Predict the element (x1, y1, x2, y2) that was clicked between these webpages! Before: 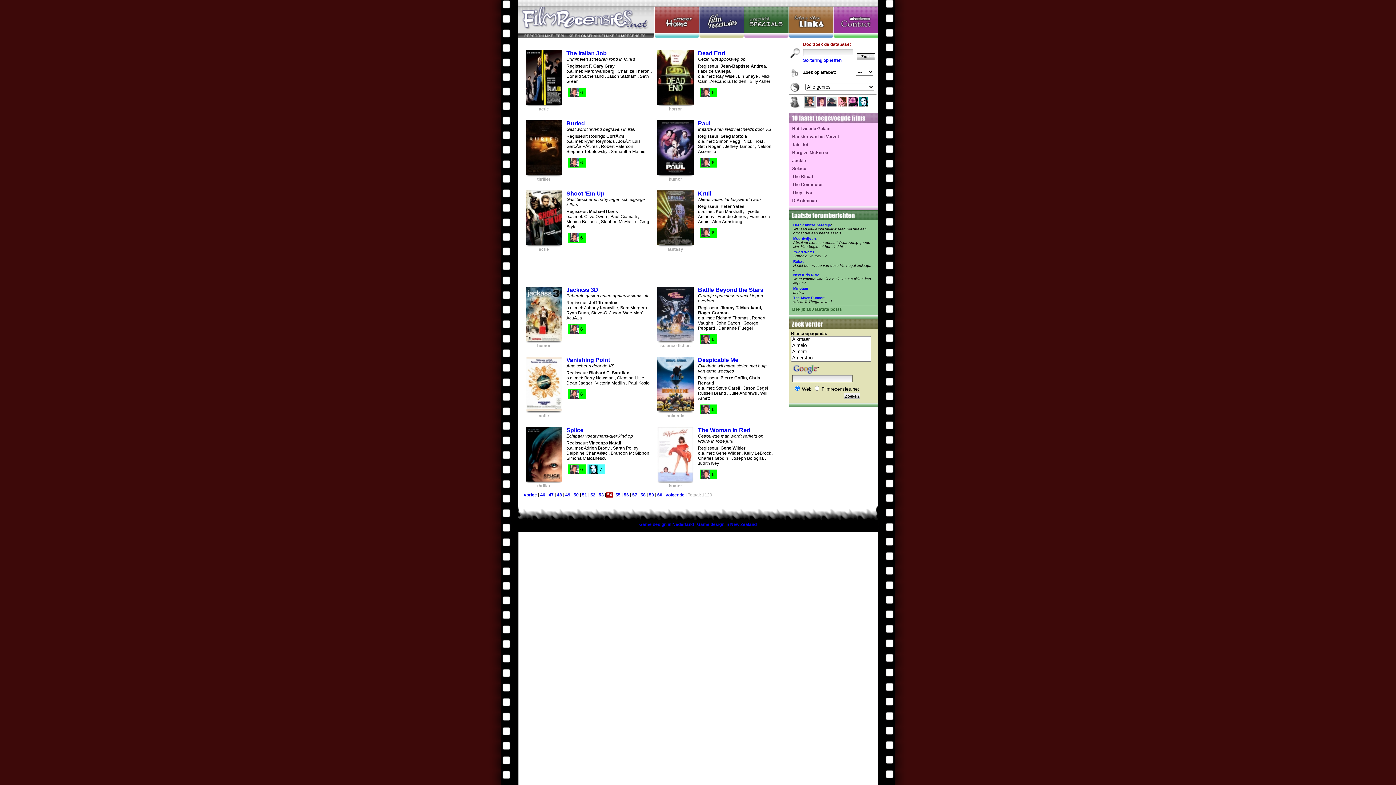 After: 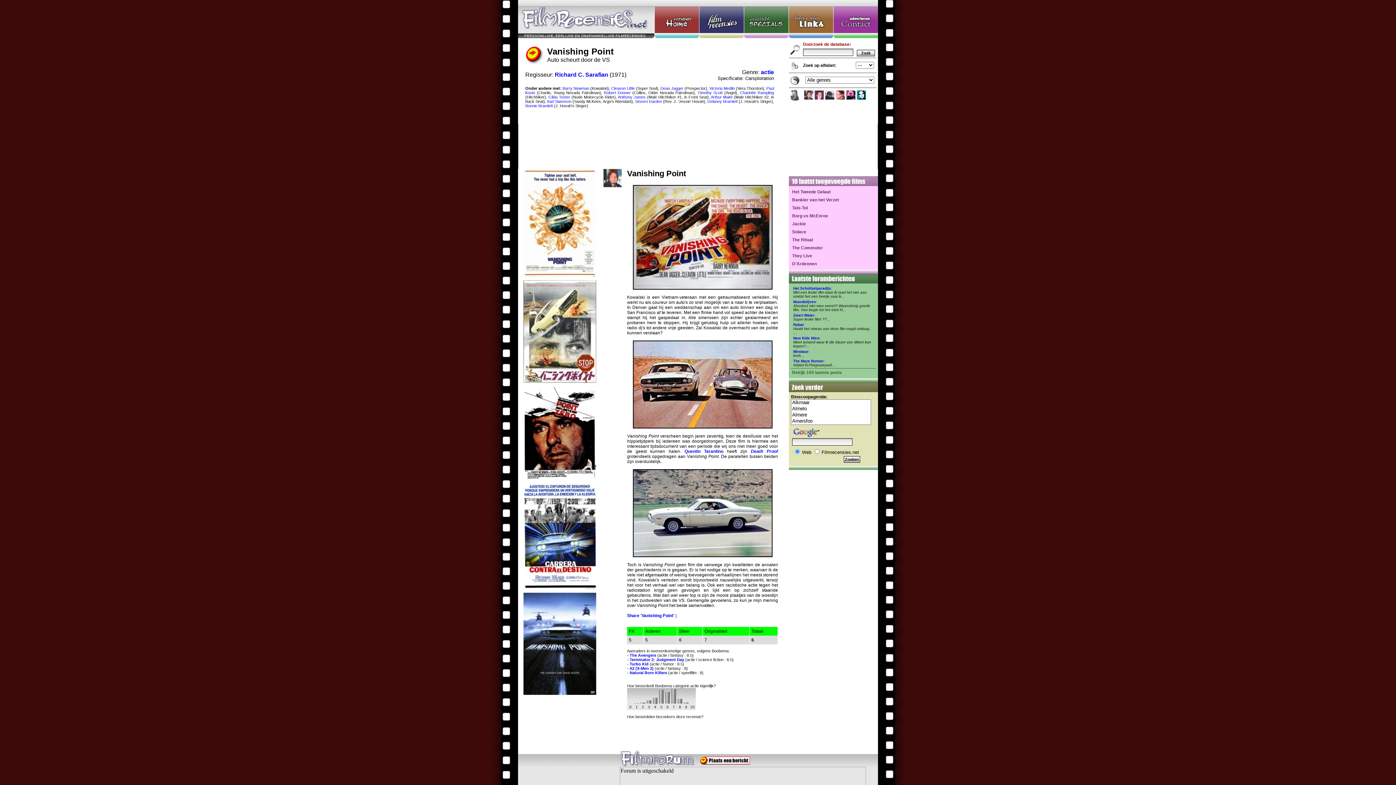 Action: bbox: (569, 391, 580, 396)